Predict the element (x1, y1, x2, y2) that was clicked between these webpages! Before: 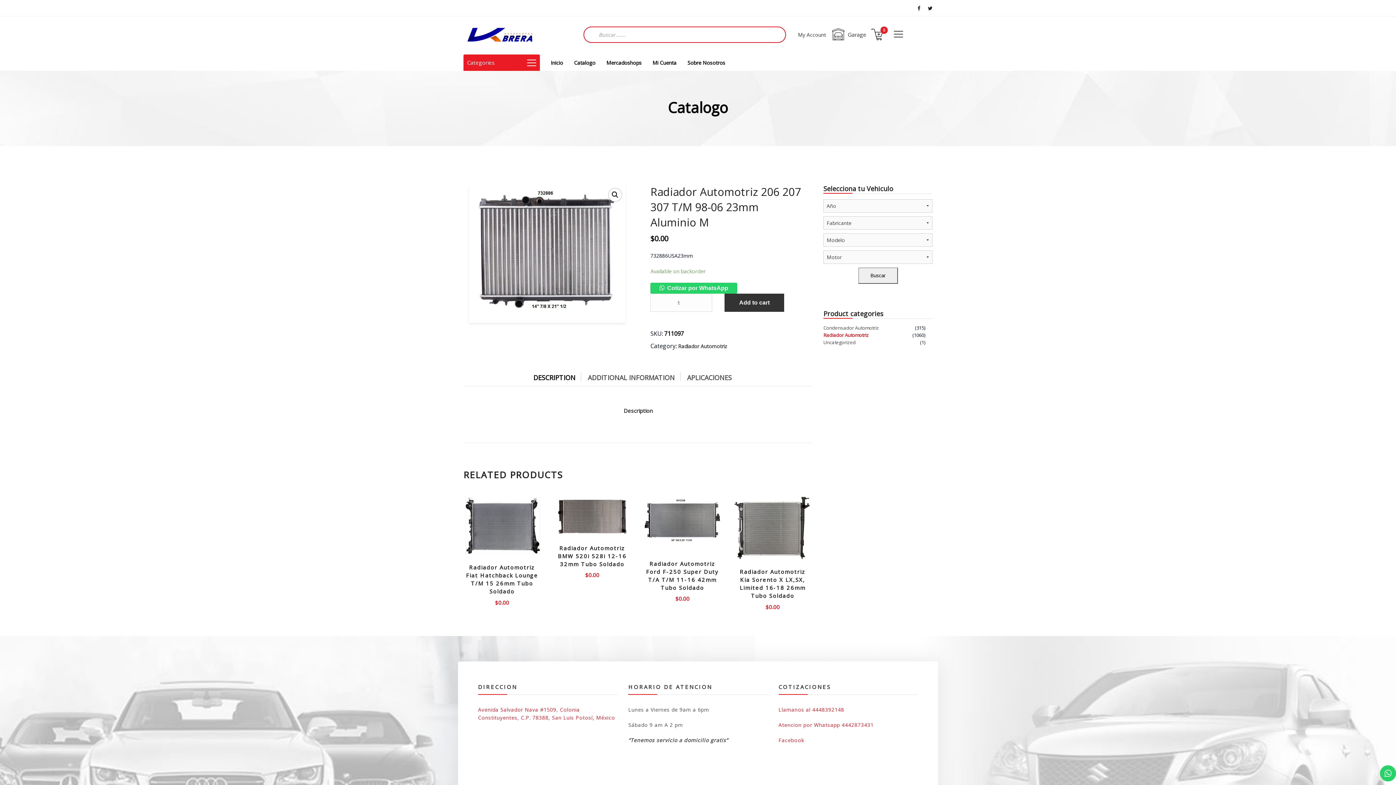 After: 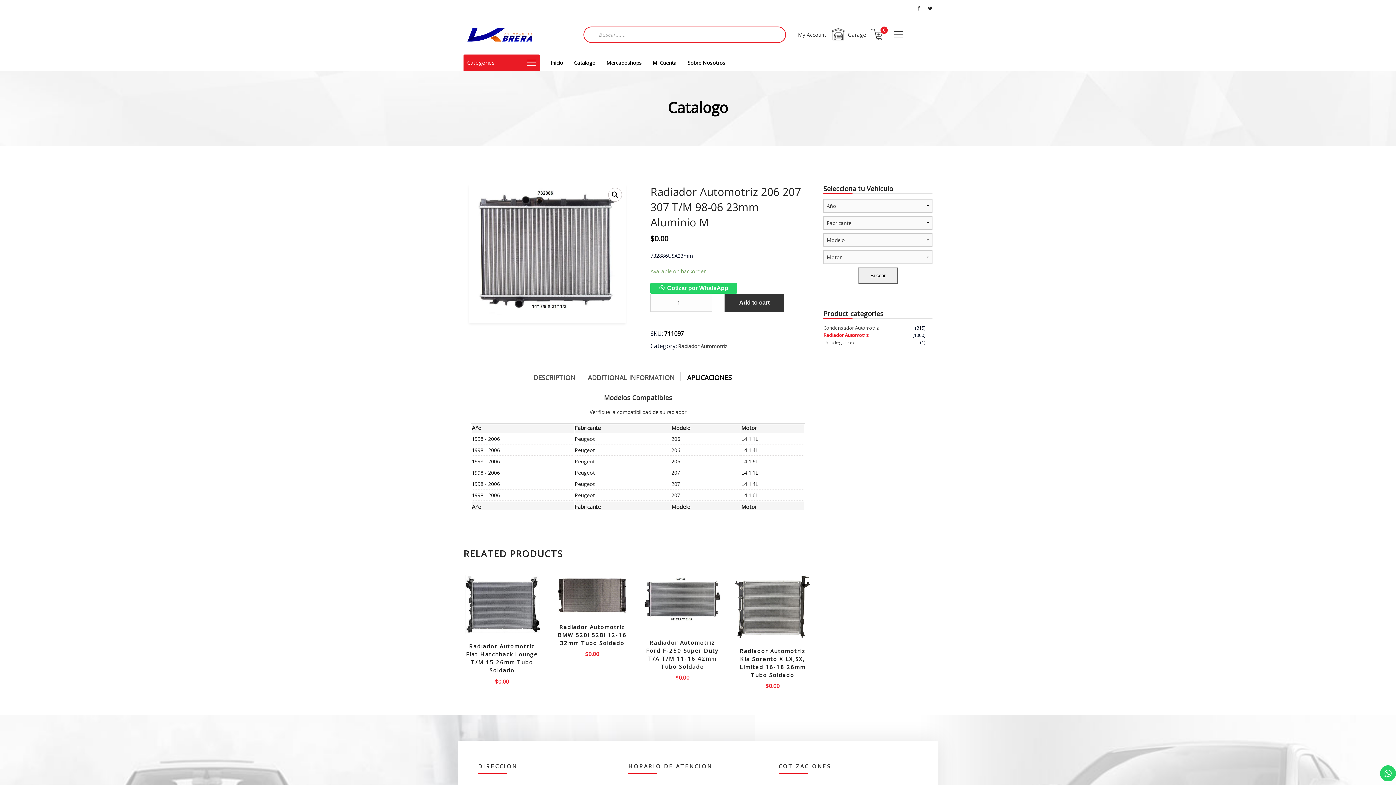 Action: bbox: (687, 369, 732, 386) label: APLICACIONES